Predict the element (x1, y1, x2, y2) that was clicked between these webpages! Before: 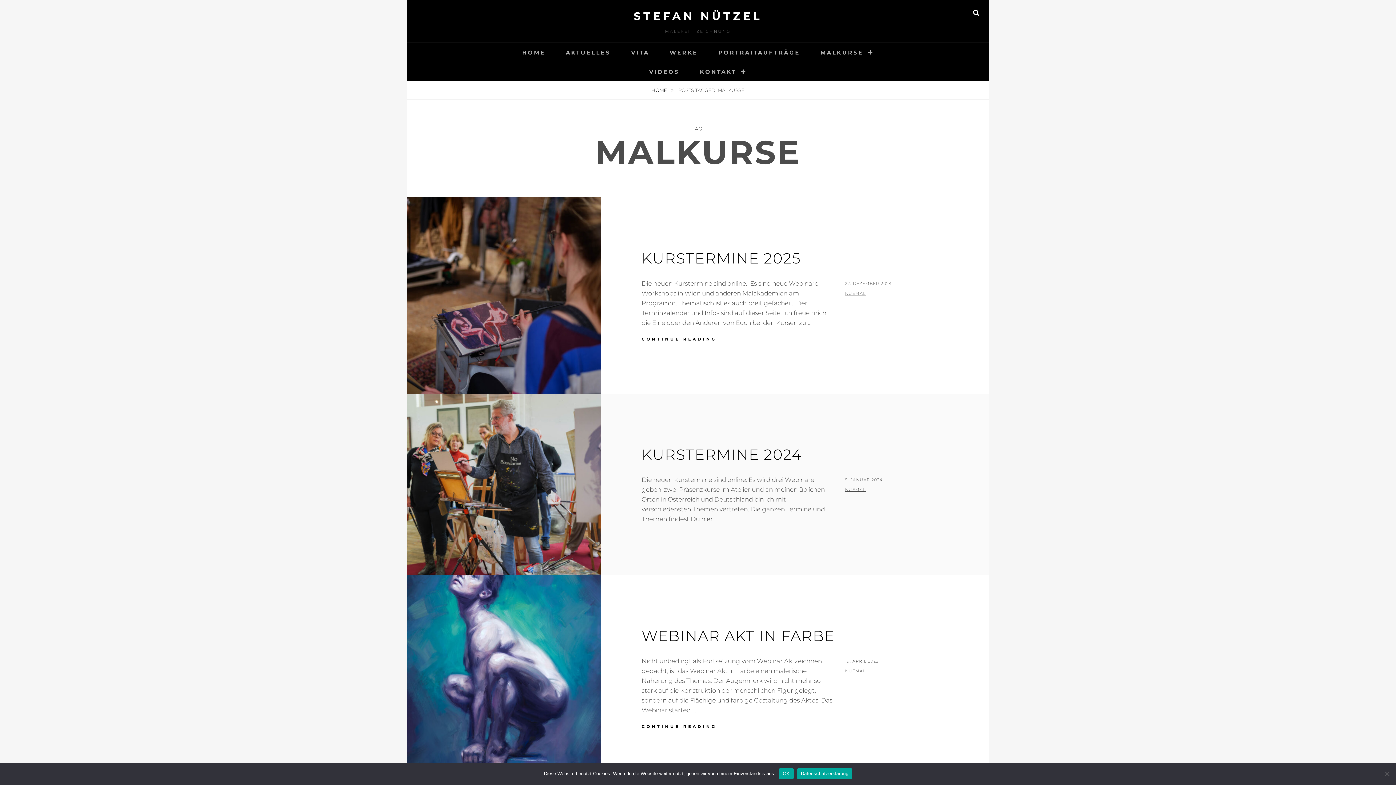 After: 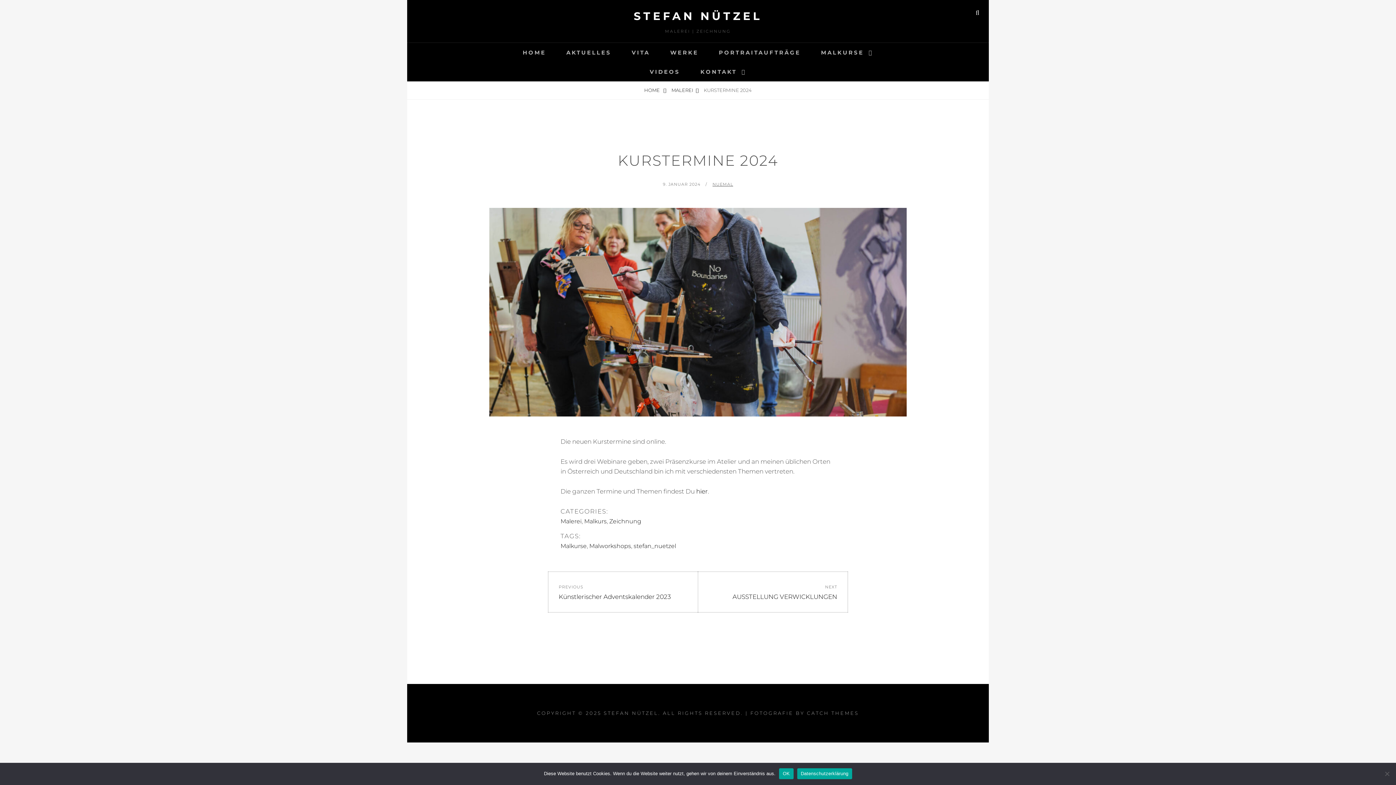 Action: bbox: (407, 393, 601, 575)